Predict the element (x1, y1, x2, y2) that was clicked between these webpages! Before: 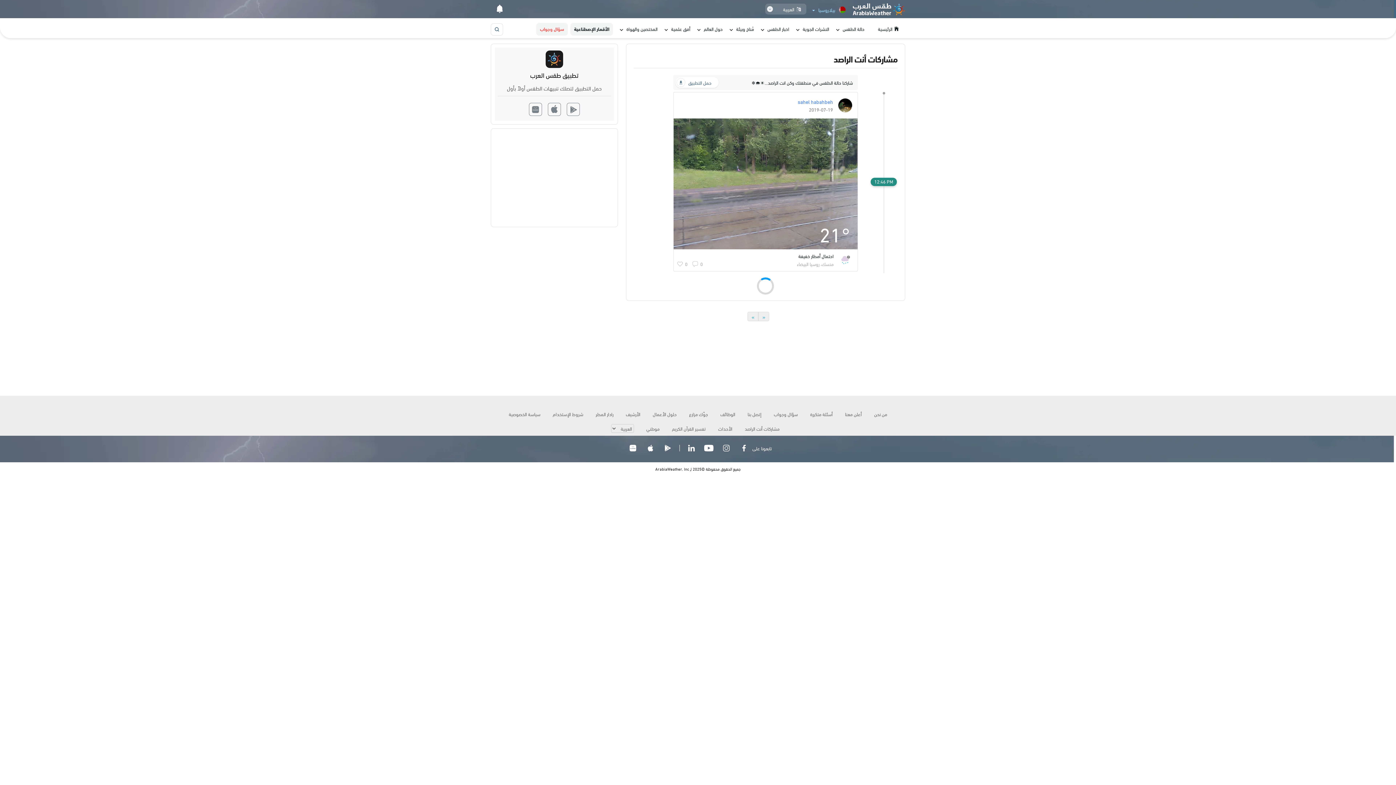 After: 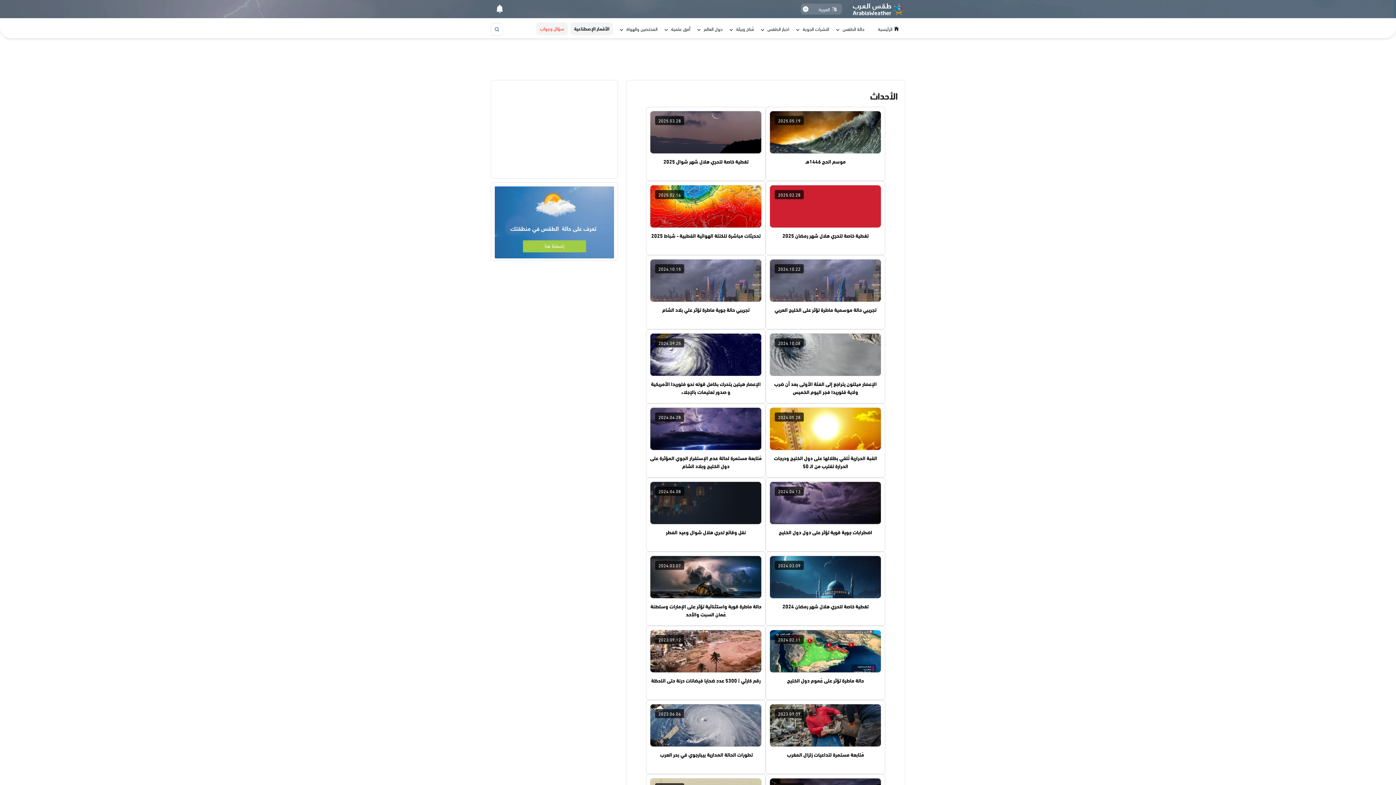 Action: label: الأحداث bbox: (712, 421, 738, 436)